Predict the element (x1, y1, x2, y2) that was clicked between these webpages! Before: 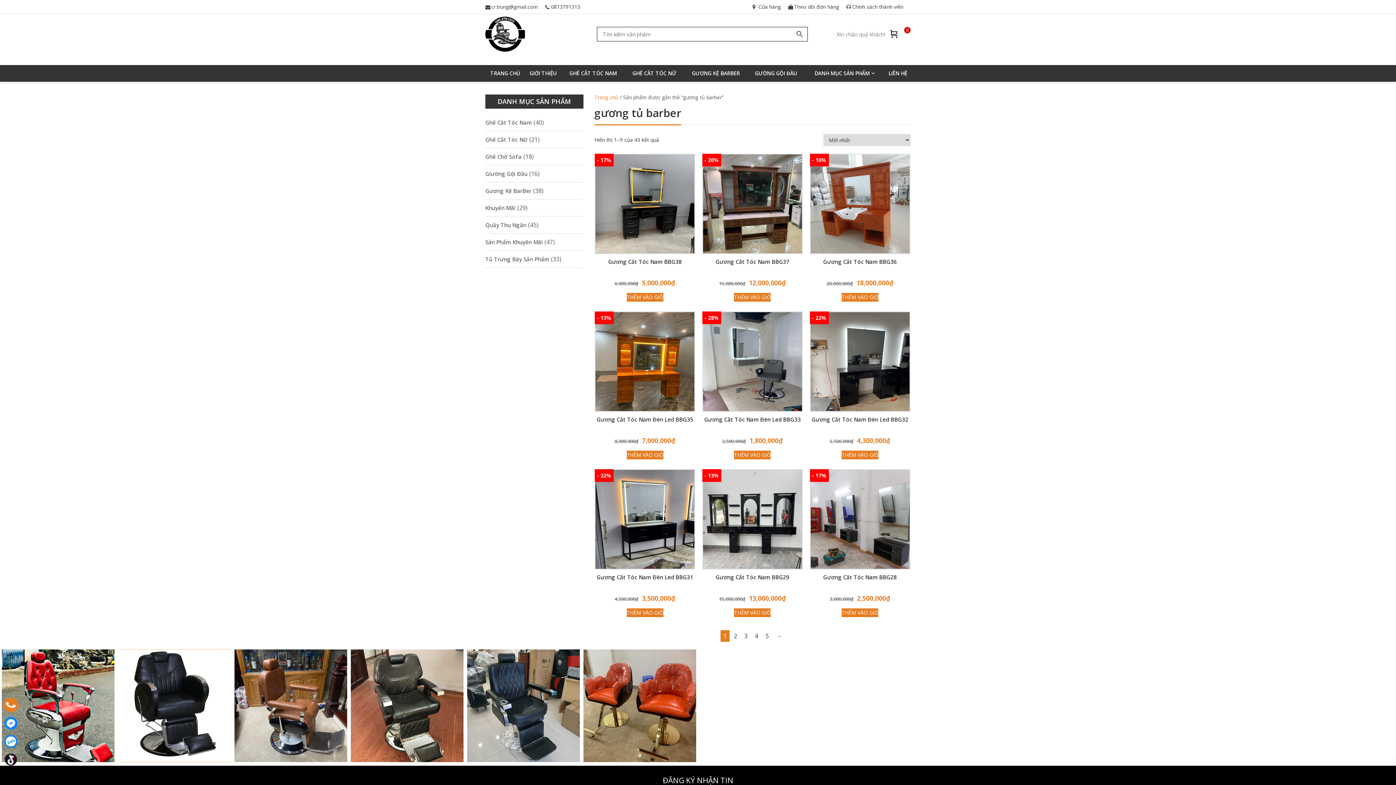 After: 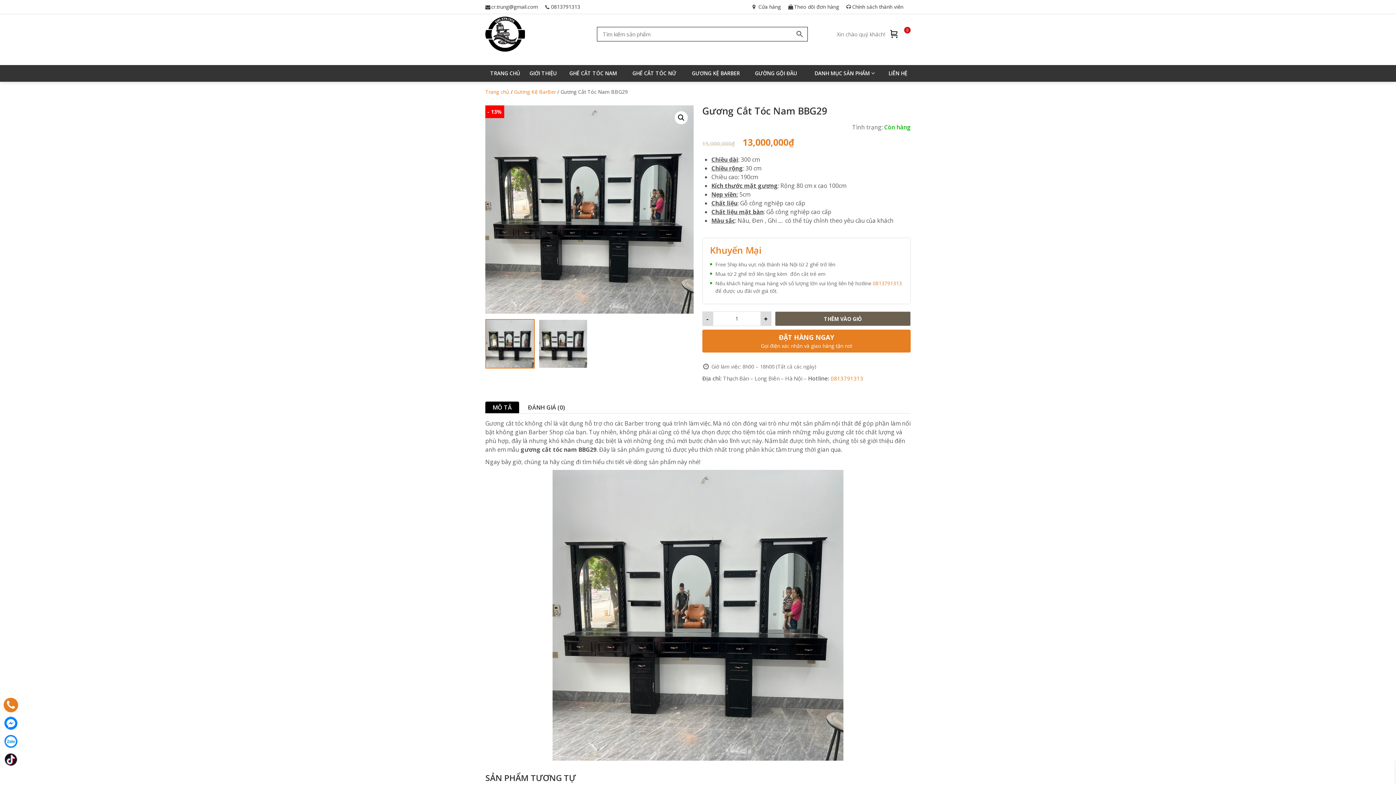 Action: label: - 13%
Gương Cắt Tóc Nam BBG29
15,000,000₫ 13,000,000₫ bbox: (702, 469, 802, 603)